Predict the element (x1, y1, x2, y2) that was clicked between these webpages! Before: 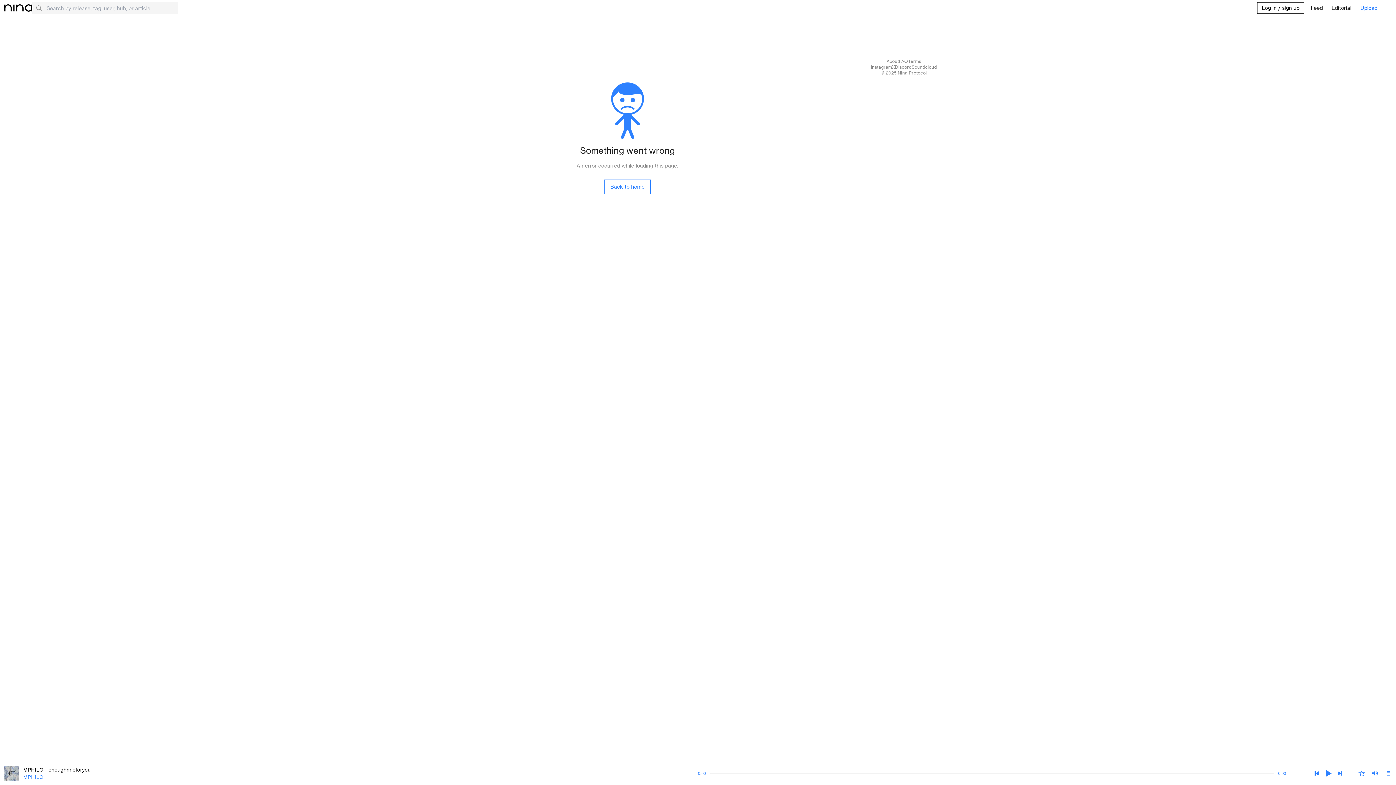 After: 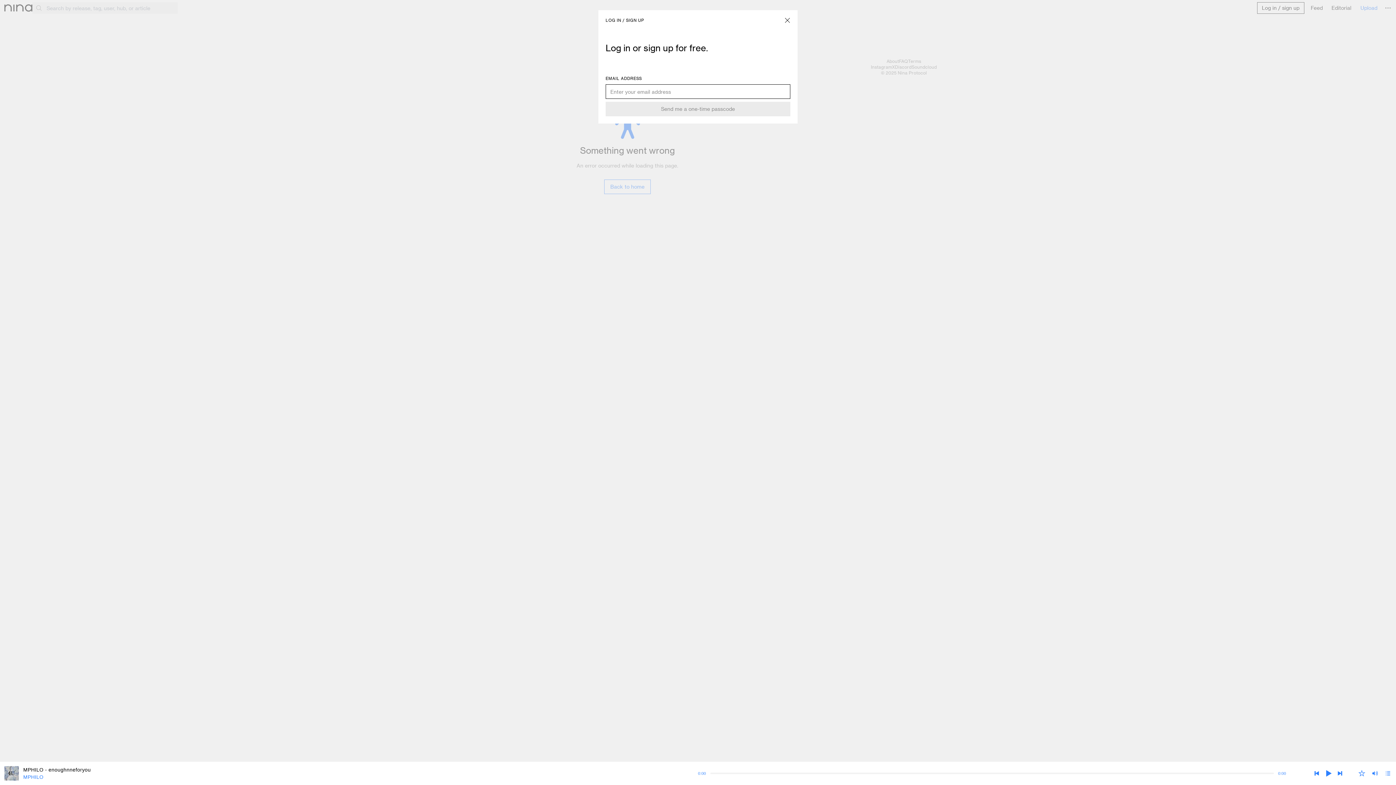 Action: label: Log in / sign up bbox: (1257, 2, 1304, 13)